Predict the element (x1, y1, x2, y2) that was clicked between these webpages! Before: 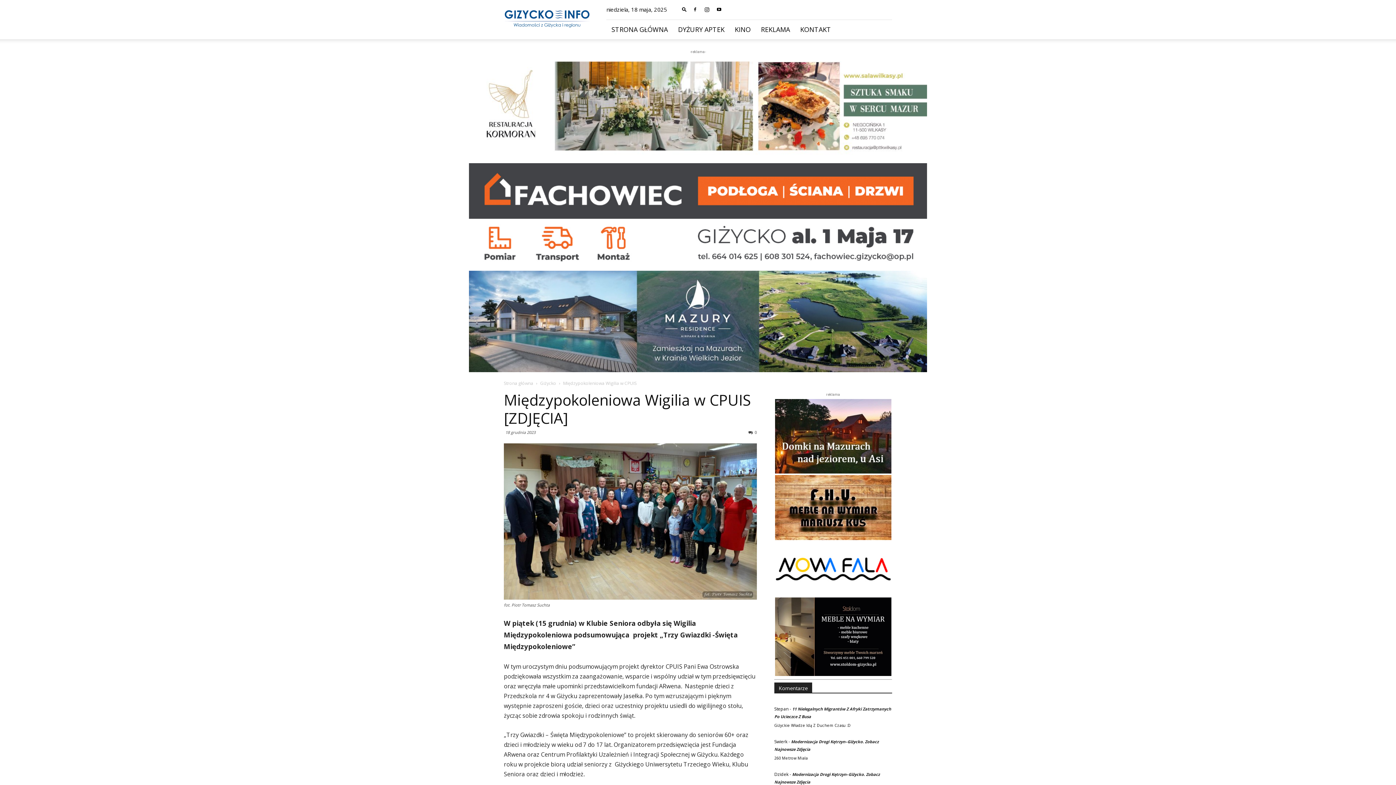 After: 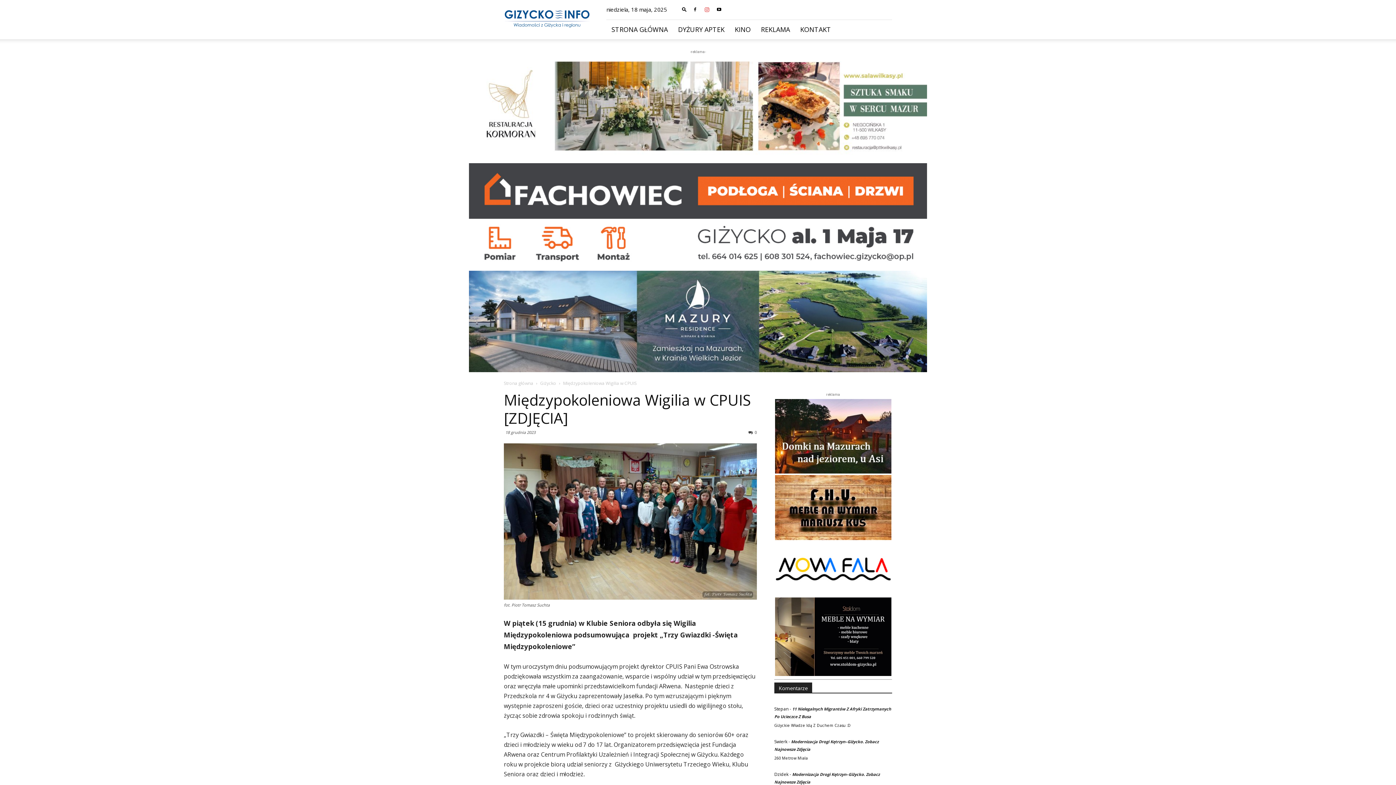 Action: bbox: (701, 4, 712, 14)